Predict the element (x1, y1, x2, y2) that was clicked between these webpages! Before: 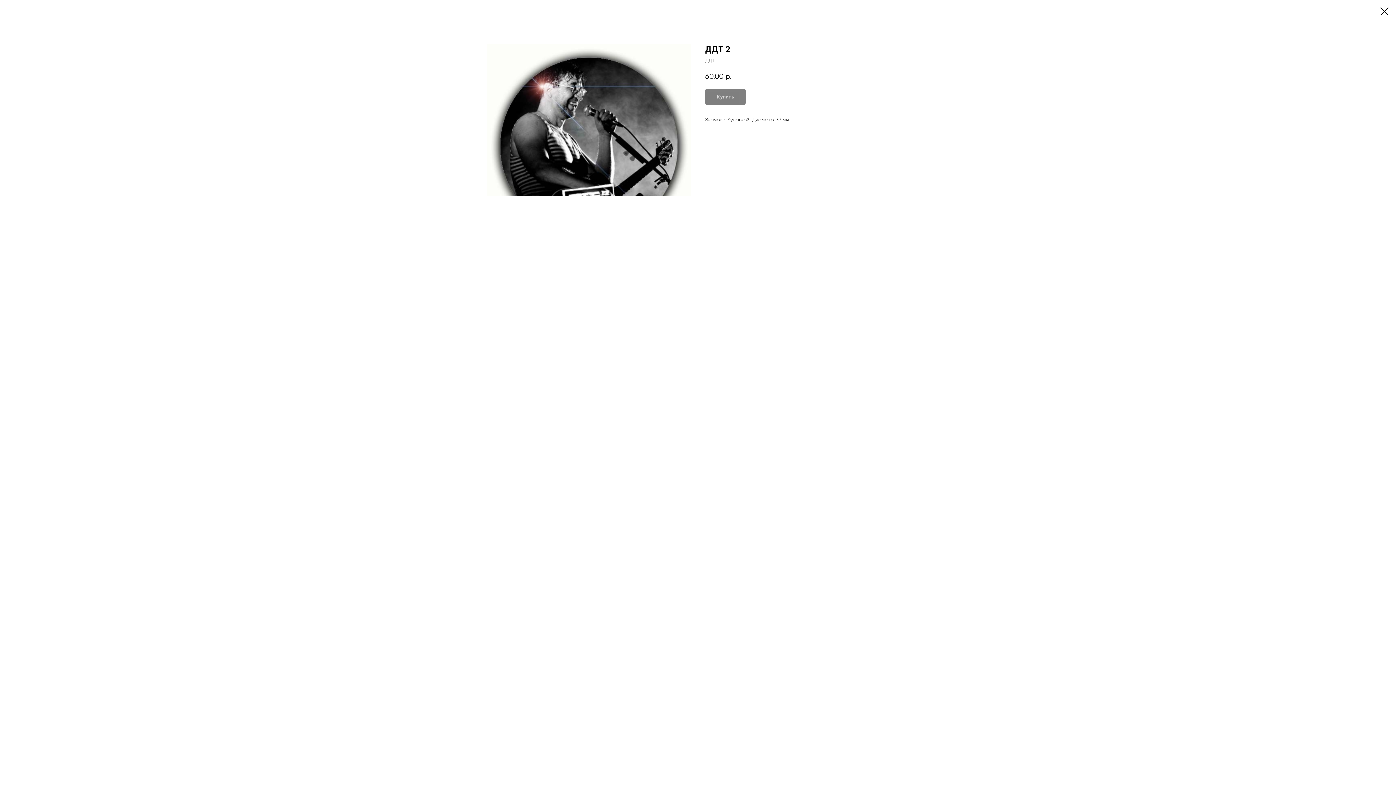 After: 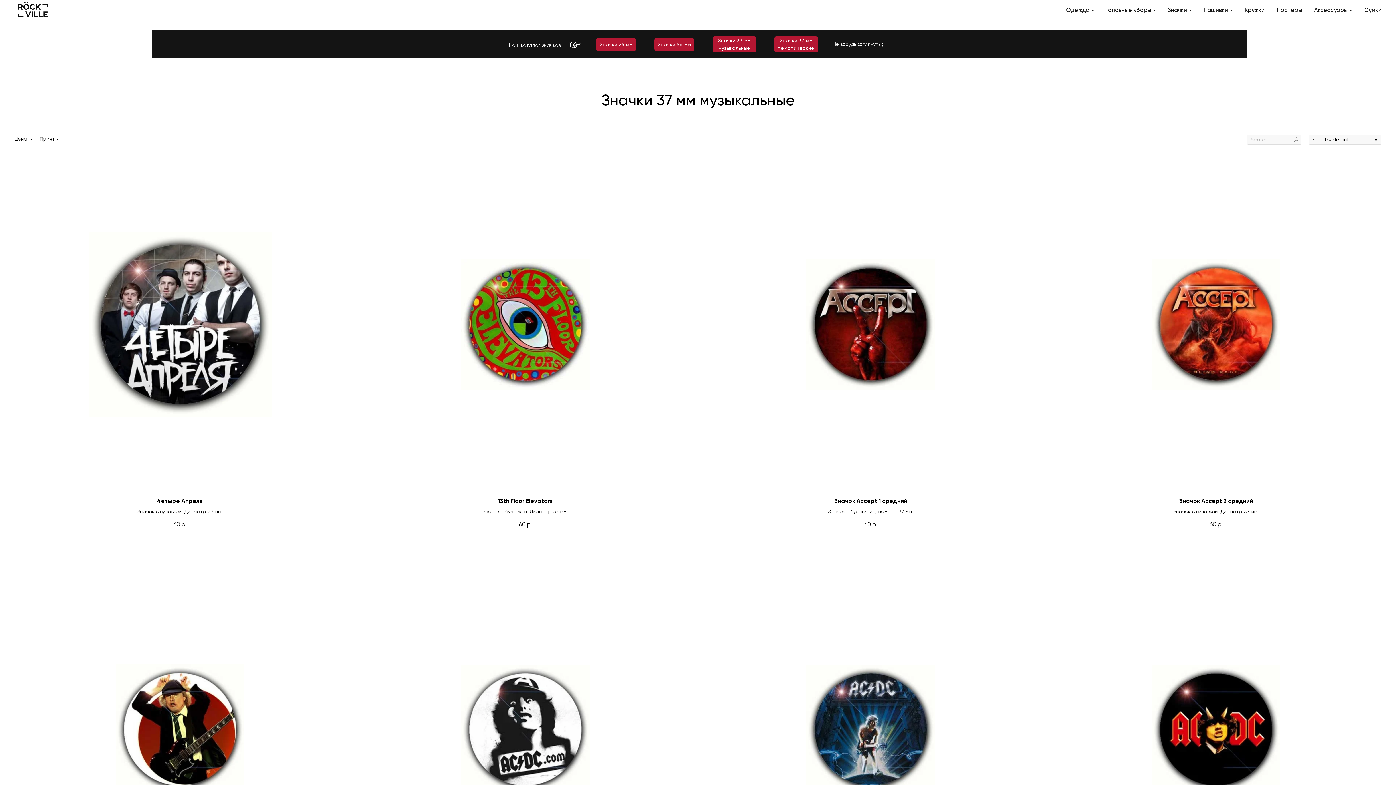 Action: bbox: (1380, 7, 1389, 15)